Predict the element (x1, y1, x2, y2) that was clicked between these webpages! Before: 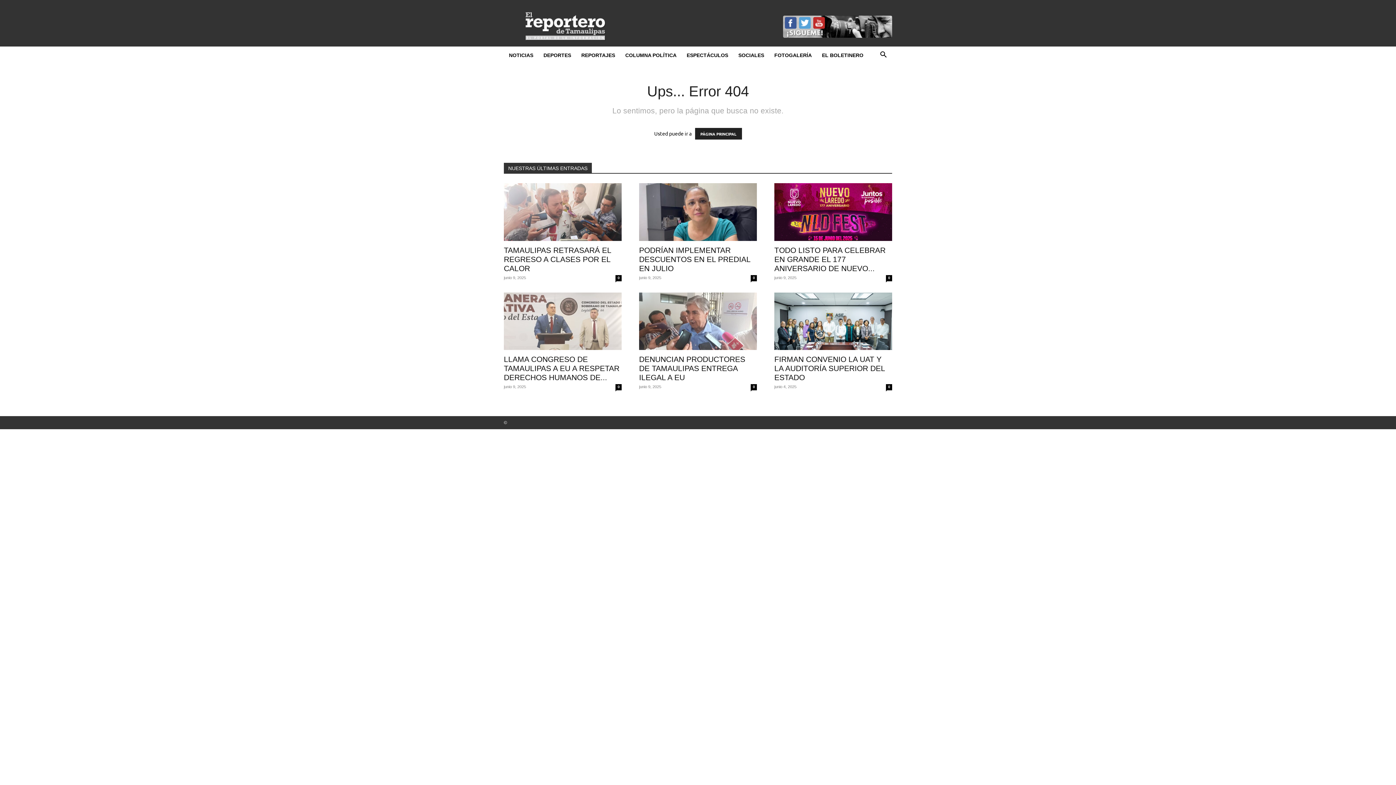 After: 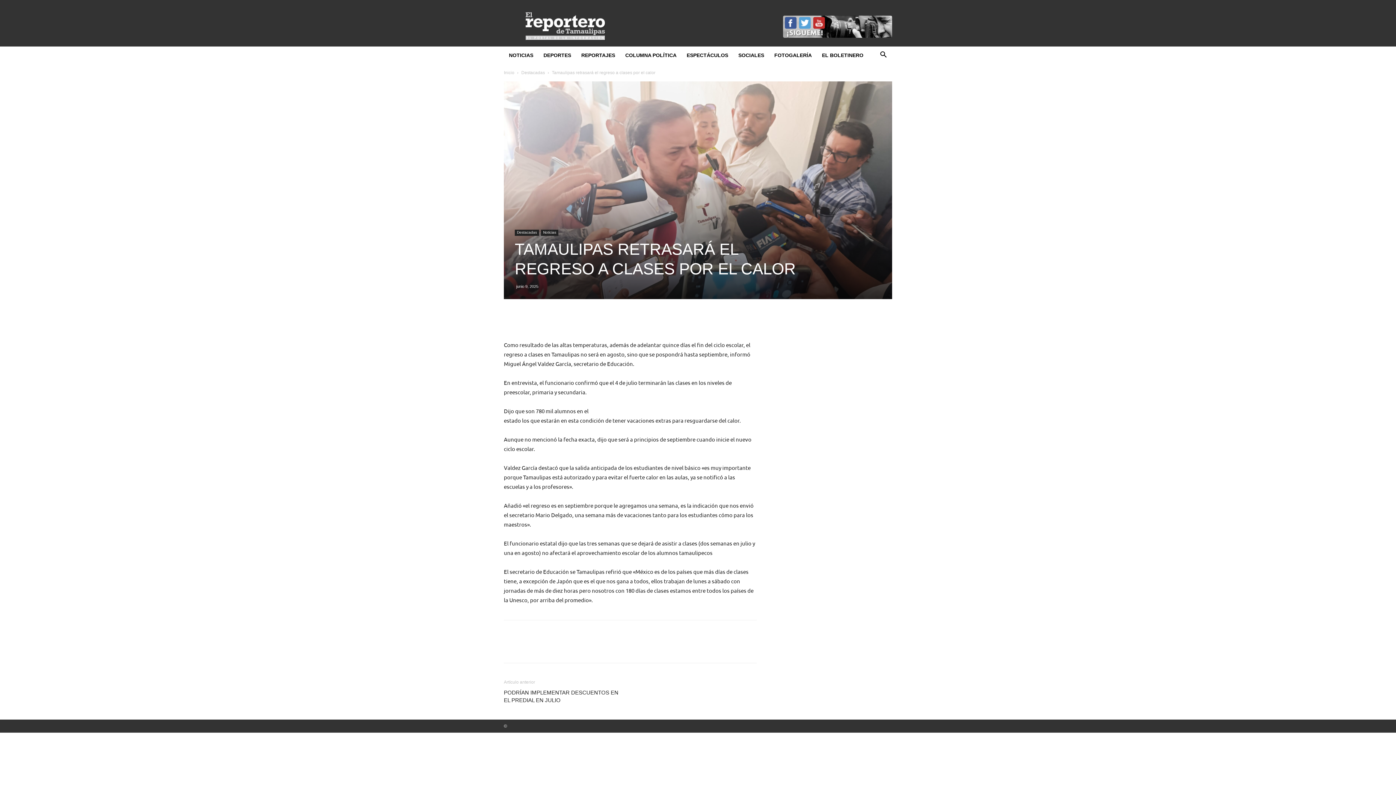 Action: label: 0 bbox: (615, 275, 621, 281)